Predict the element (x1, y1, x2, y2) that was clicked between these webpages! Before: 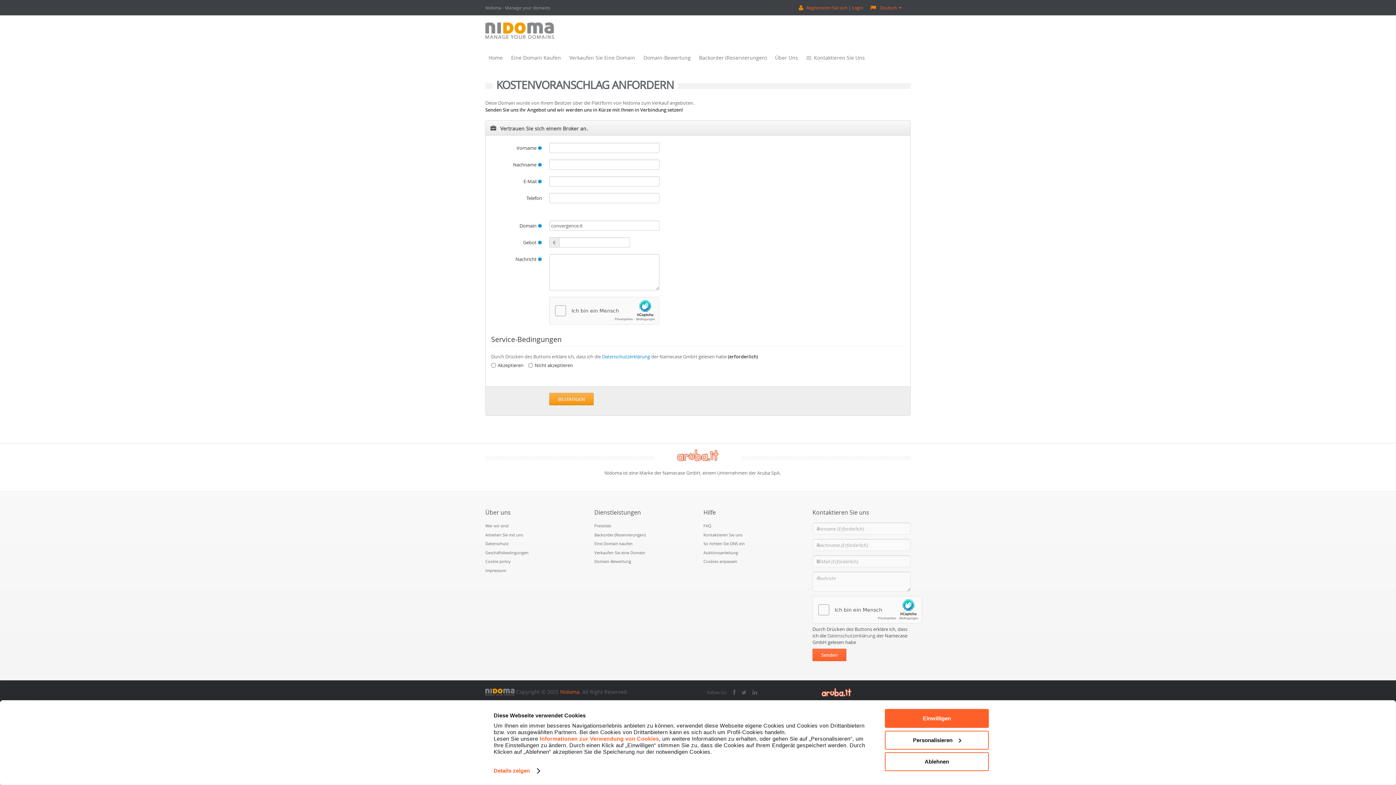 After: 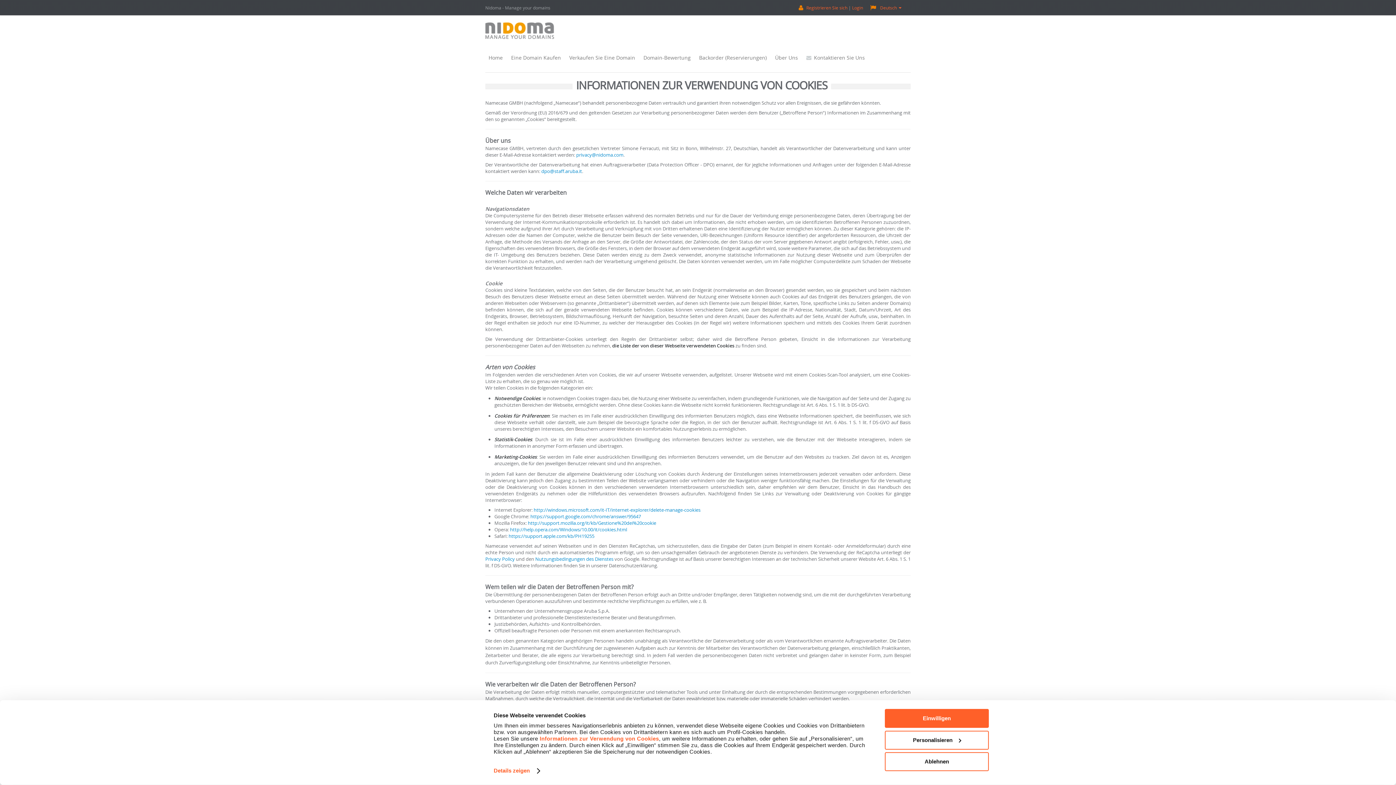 Action: bbox: (485, 529, 510, 535) label: Cookie policy